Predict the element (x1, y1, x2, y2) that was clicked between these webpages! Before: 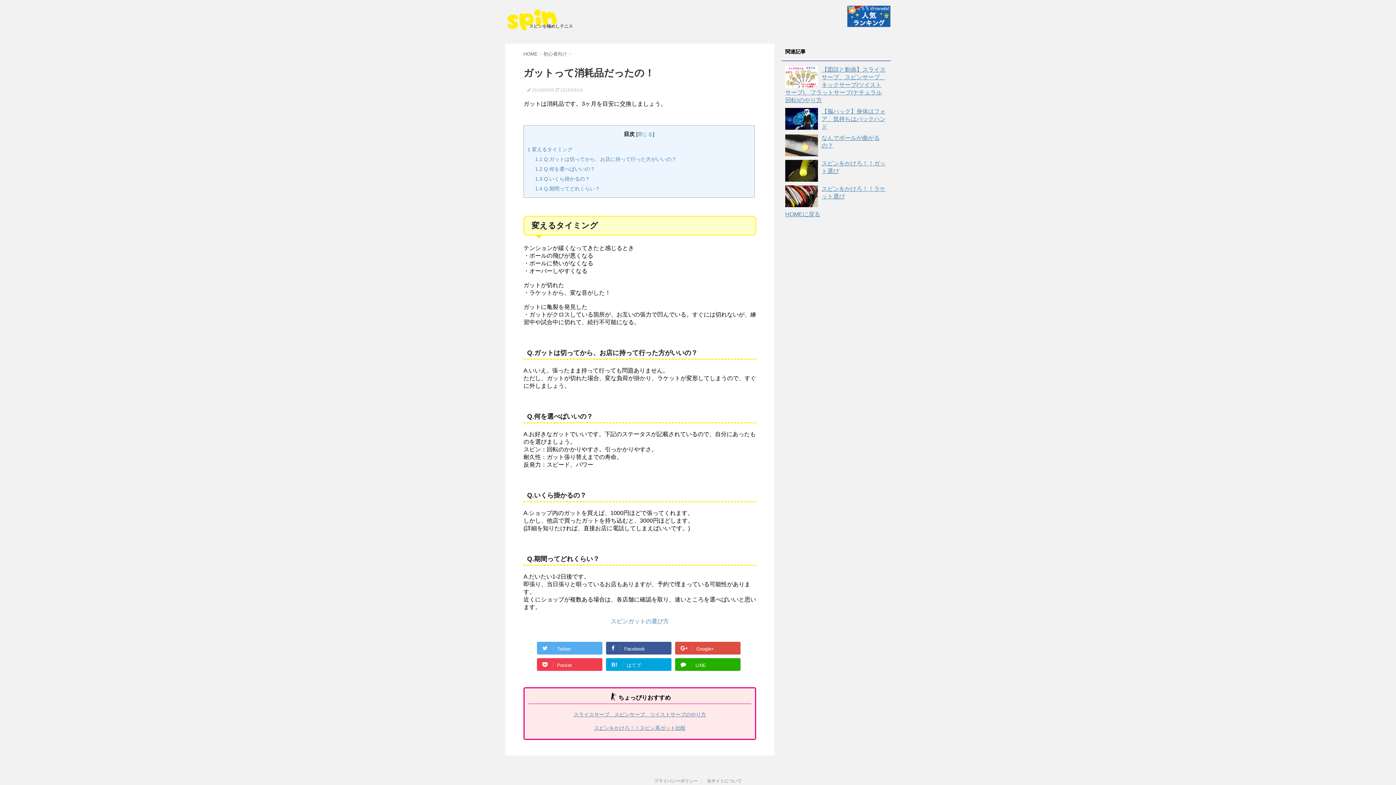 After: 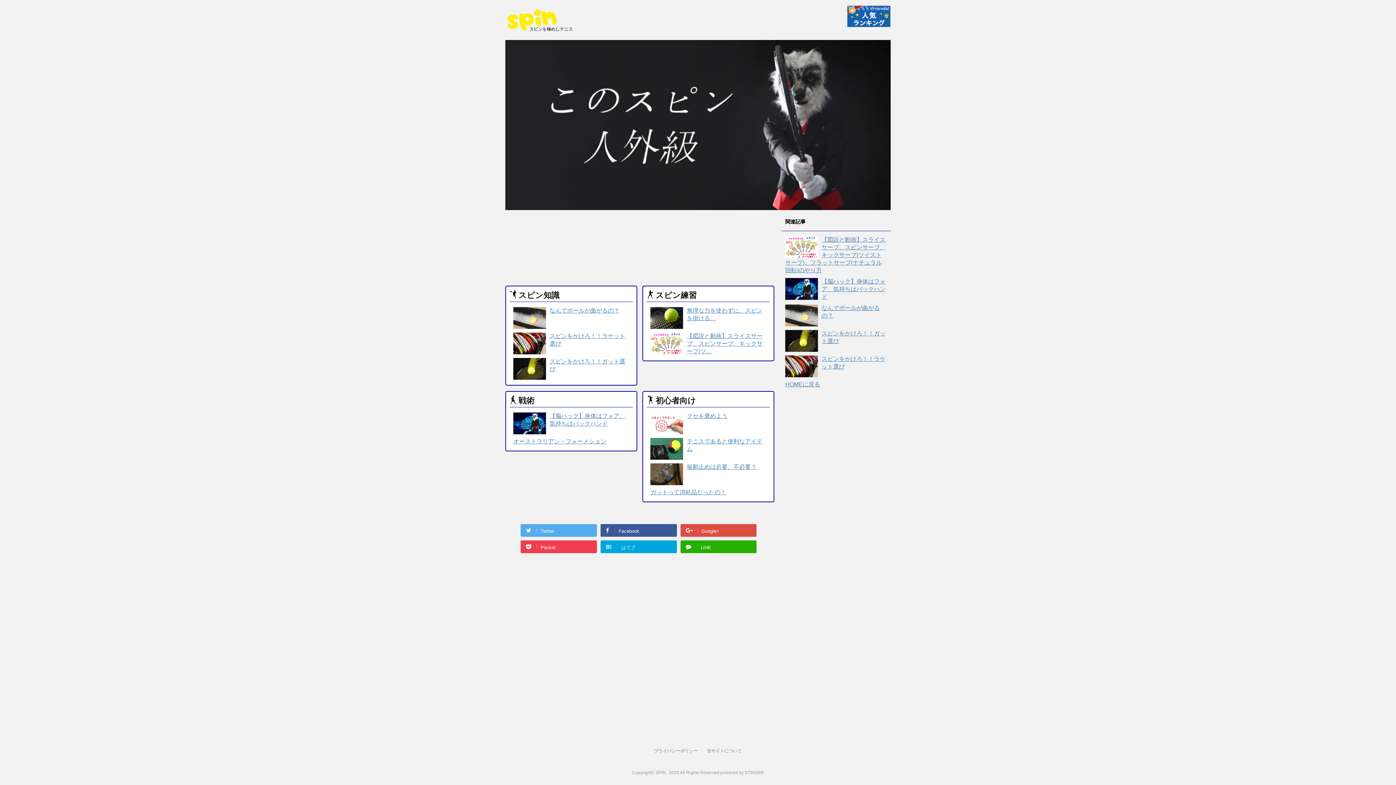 Action: label: HOMEに戻る bbox: (785, 211, 820, 217)